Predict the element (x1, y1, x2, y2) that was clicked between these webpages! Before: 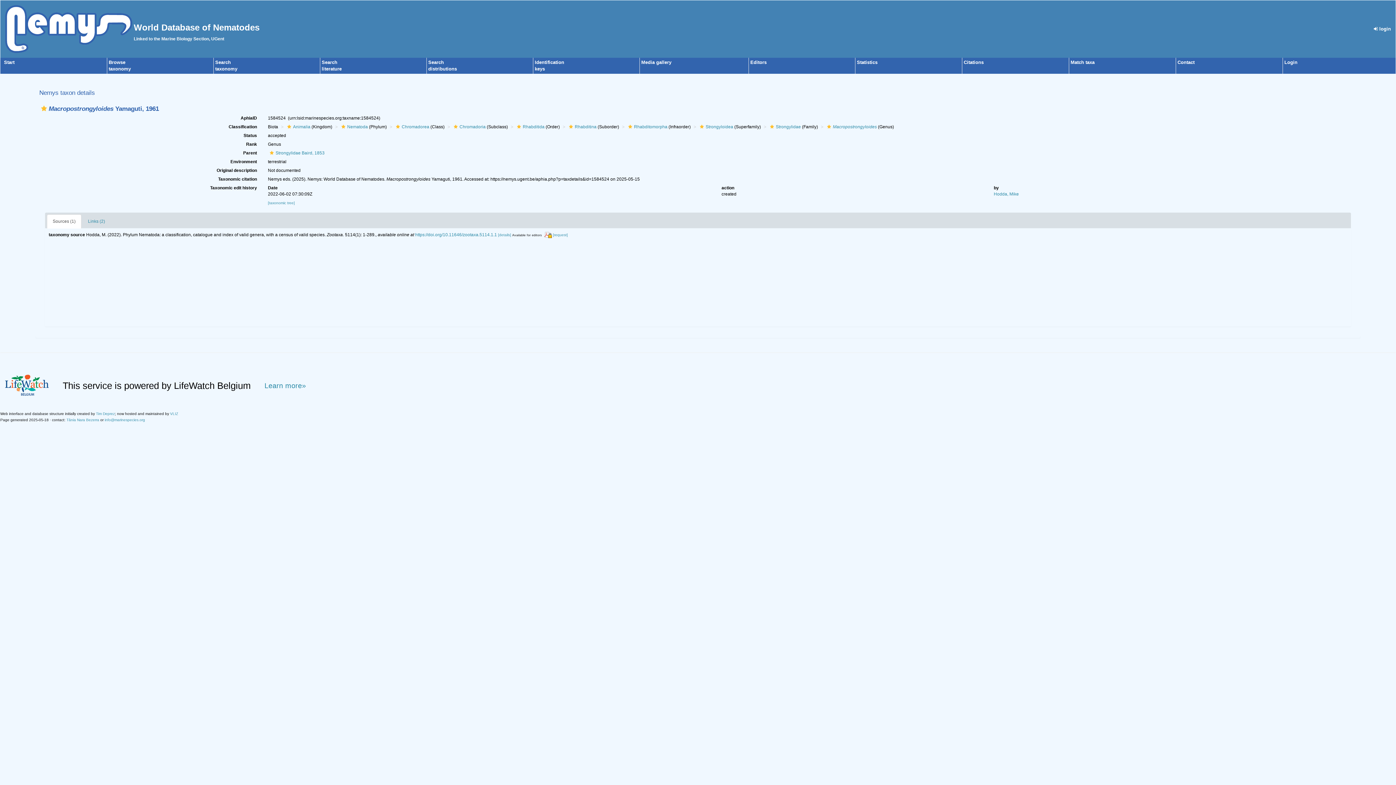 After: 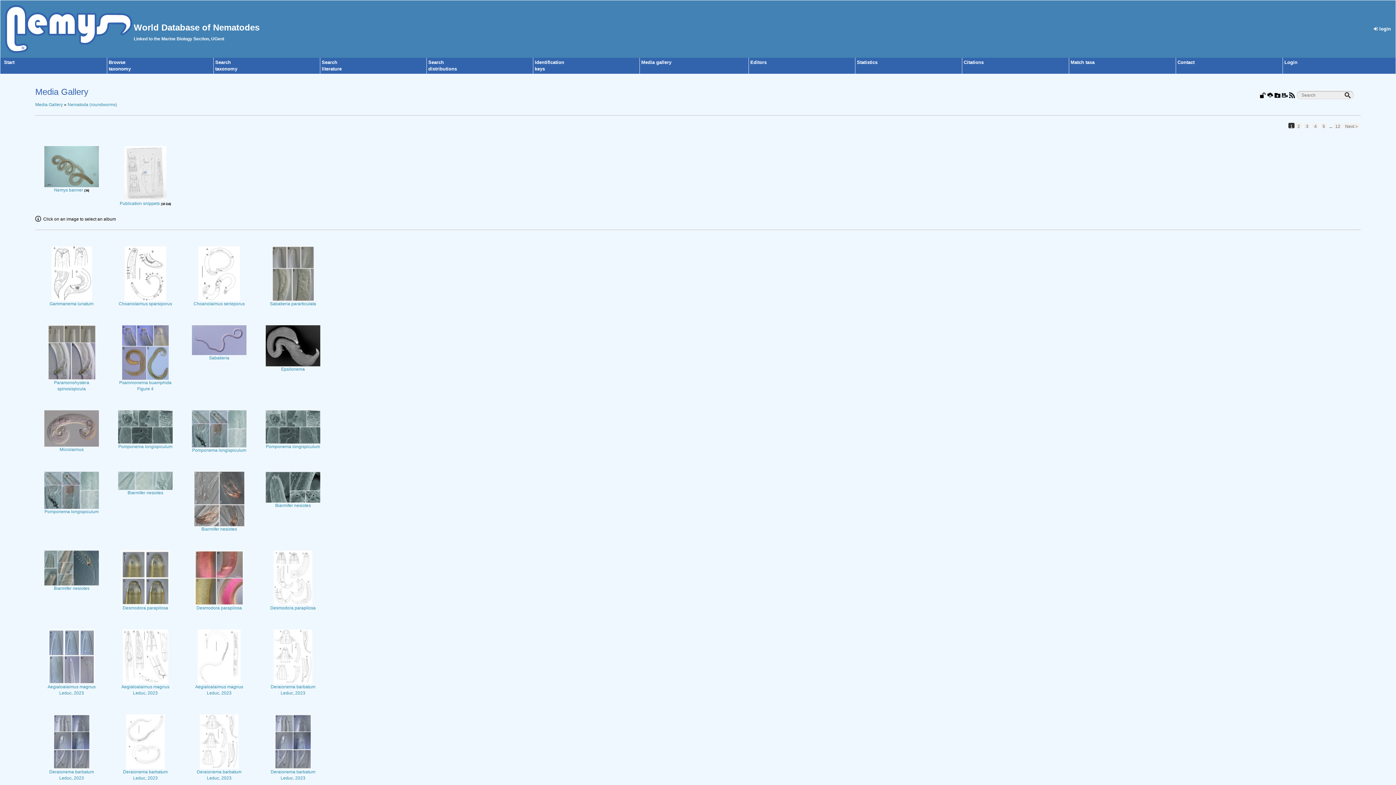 Action: label: Media gallery bbox: (641, 59, 671, 65)